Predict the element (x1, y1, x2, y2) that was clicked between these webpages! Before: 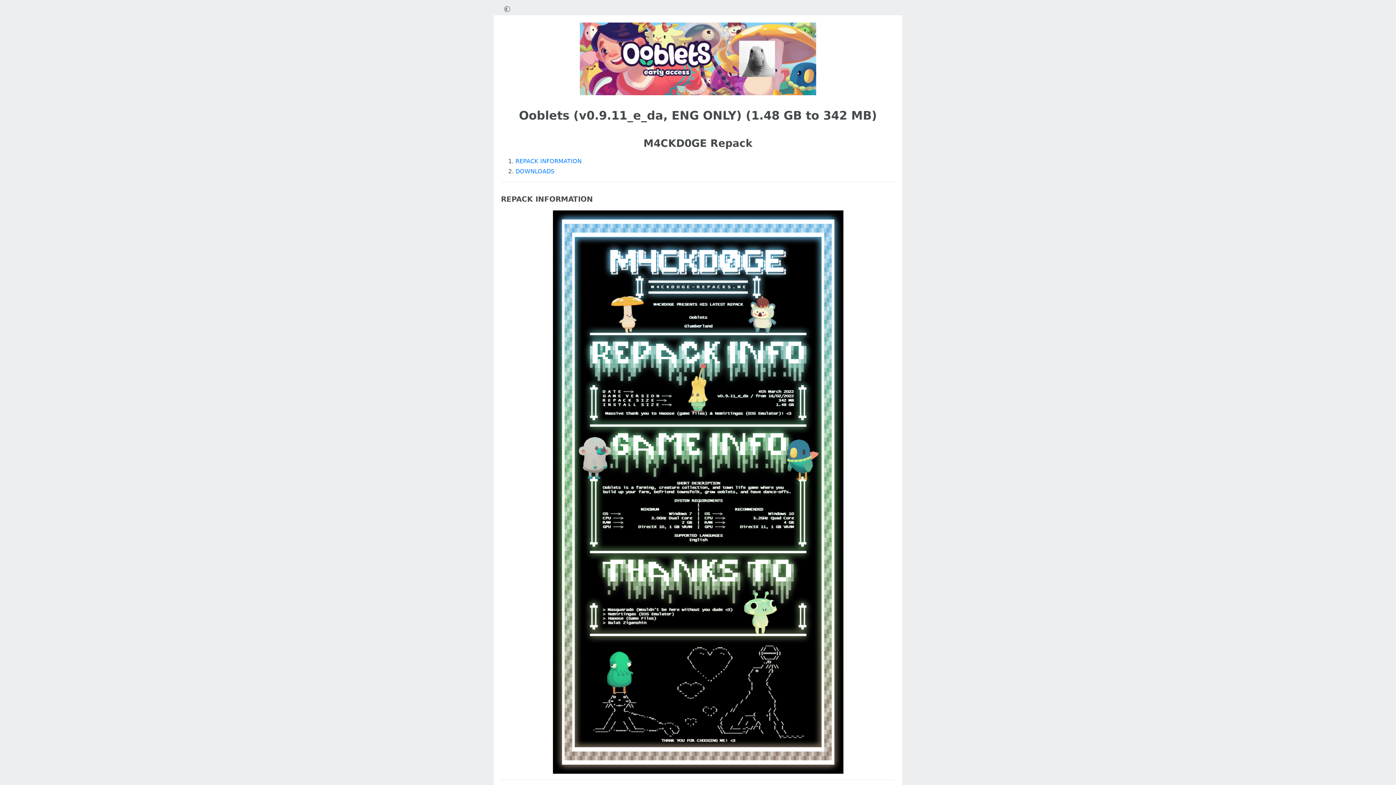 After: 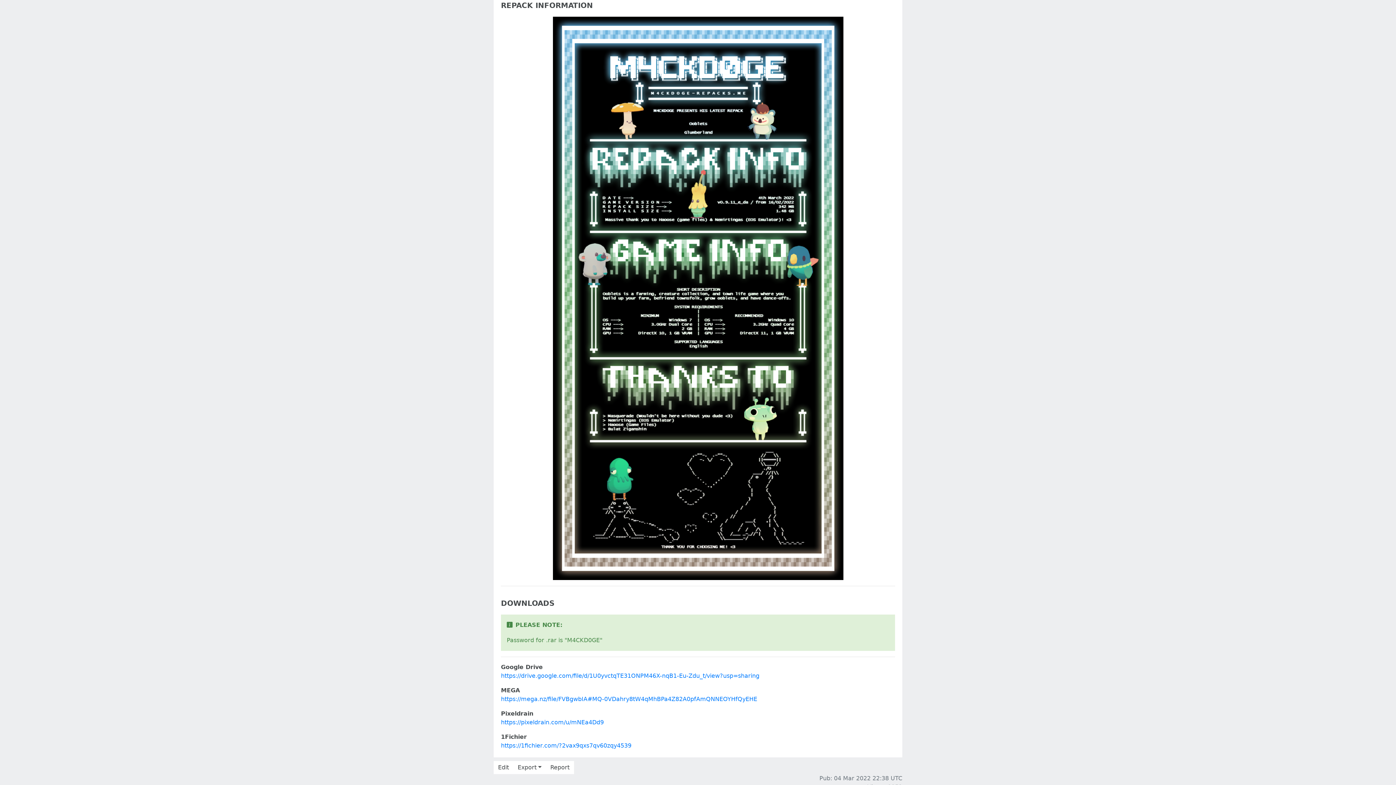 Action: bbox: (515, 157, 581, 164) label: REPACK INFORMATION